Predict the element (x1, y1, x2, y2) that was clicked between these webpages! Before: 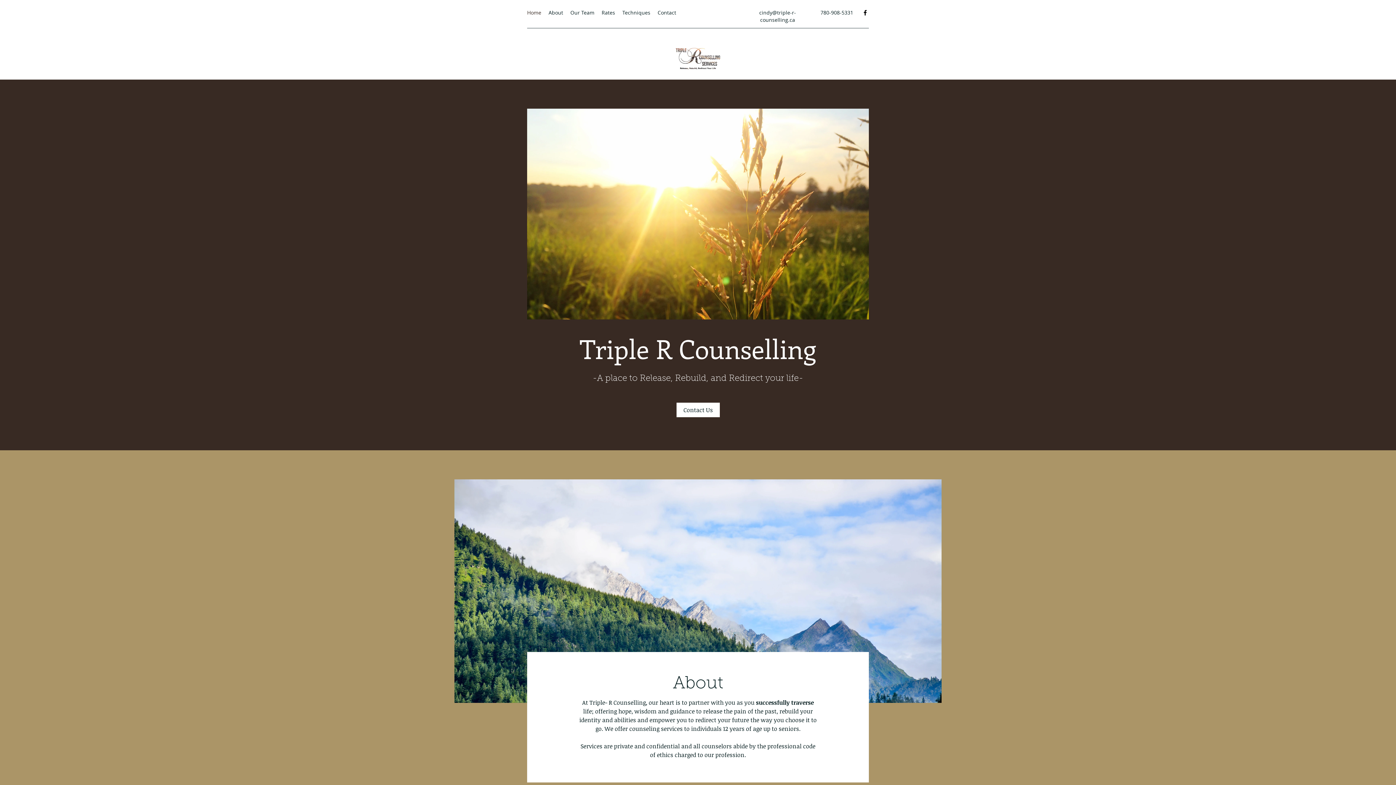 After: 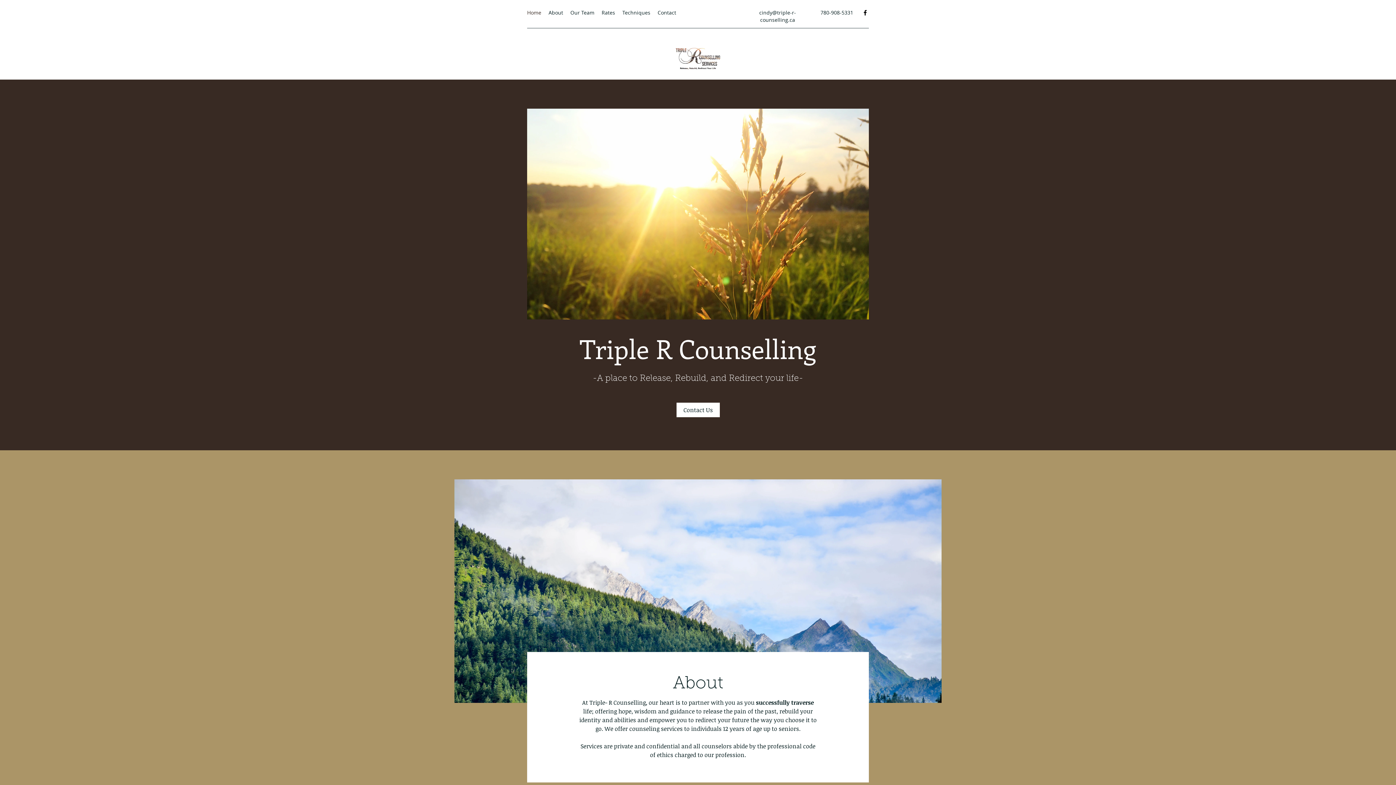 Action: bbox: (598, 7, 618, 18) label: Rates